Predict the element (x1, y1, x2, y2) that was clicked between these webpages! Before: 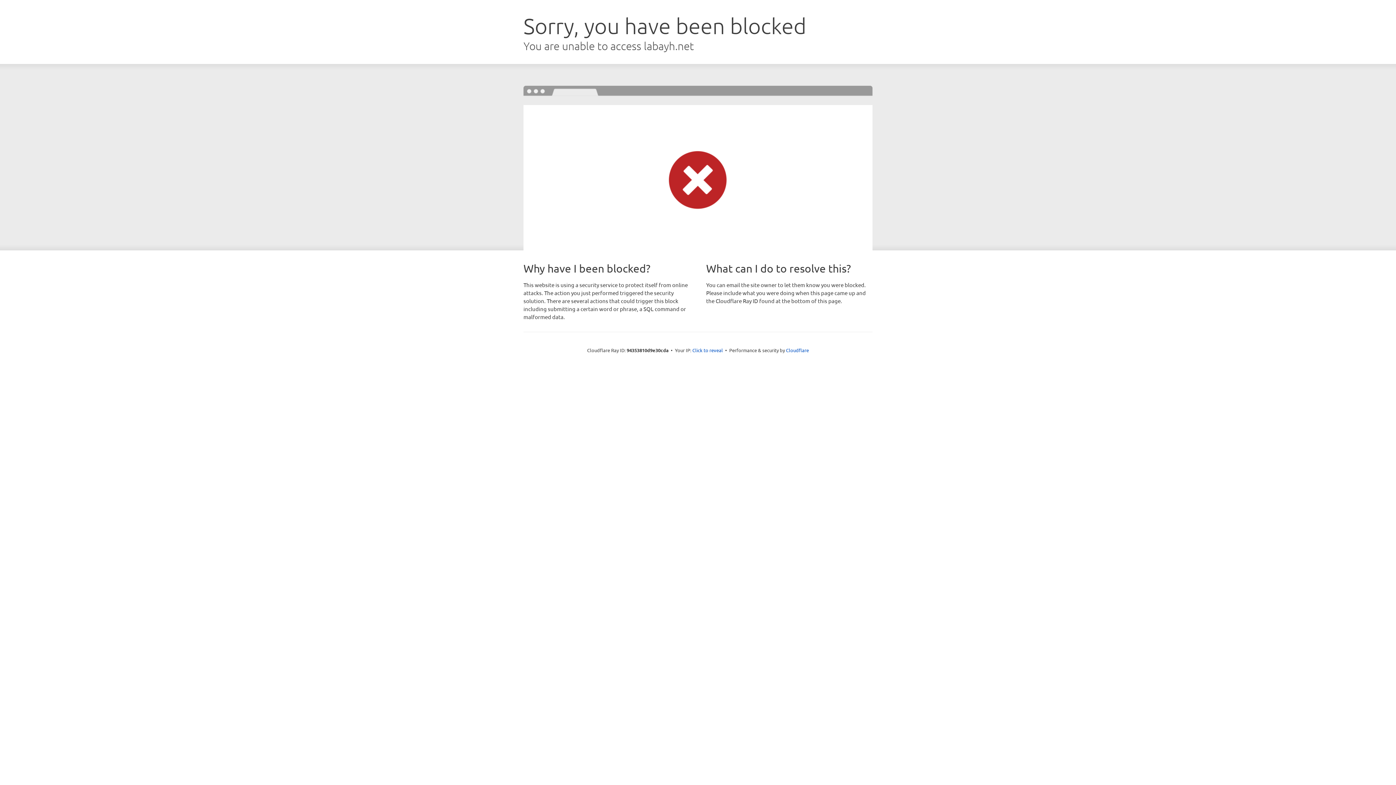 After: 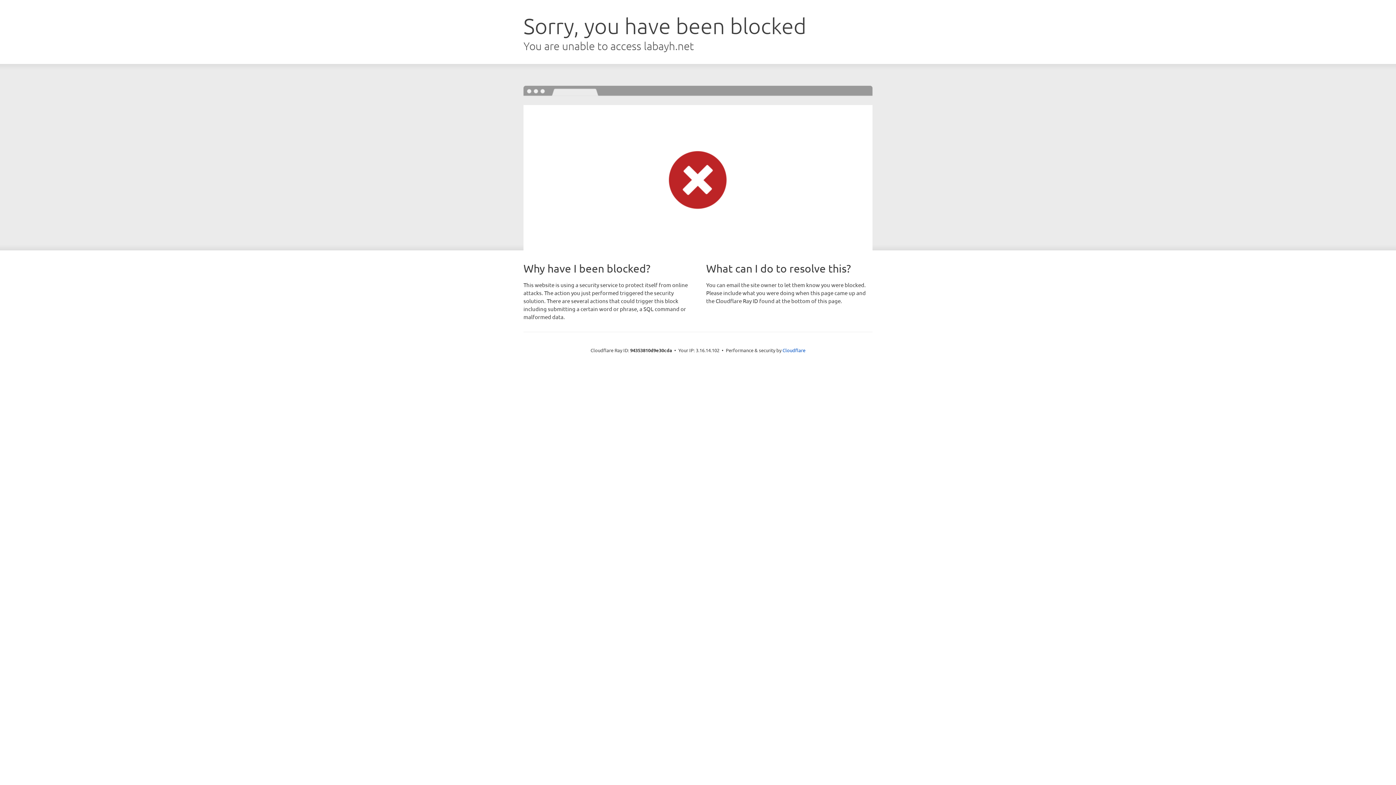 Action: bbox: (692, 346, 723, 353) label: Click to reveal